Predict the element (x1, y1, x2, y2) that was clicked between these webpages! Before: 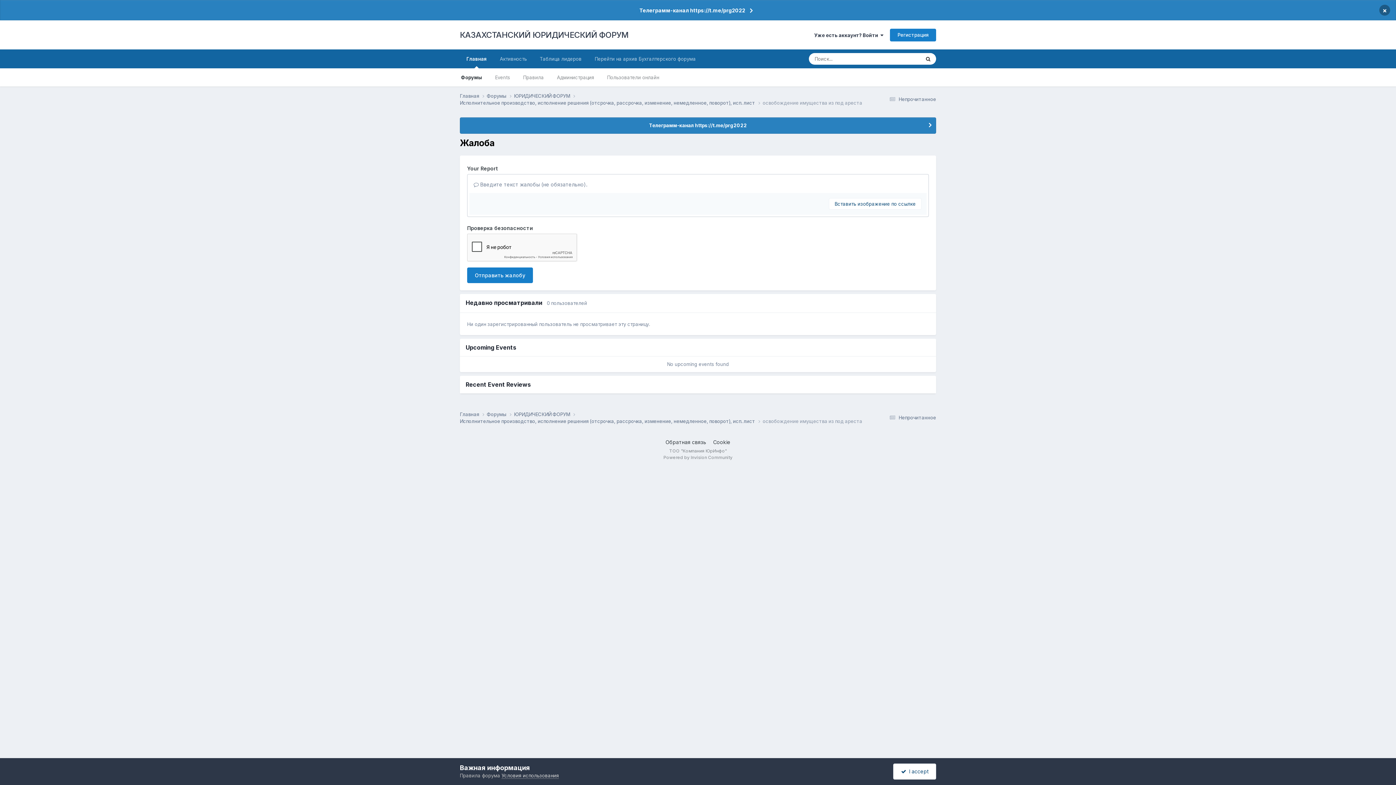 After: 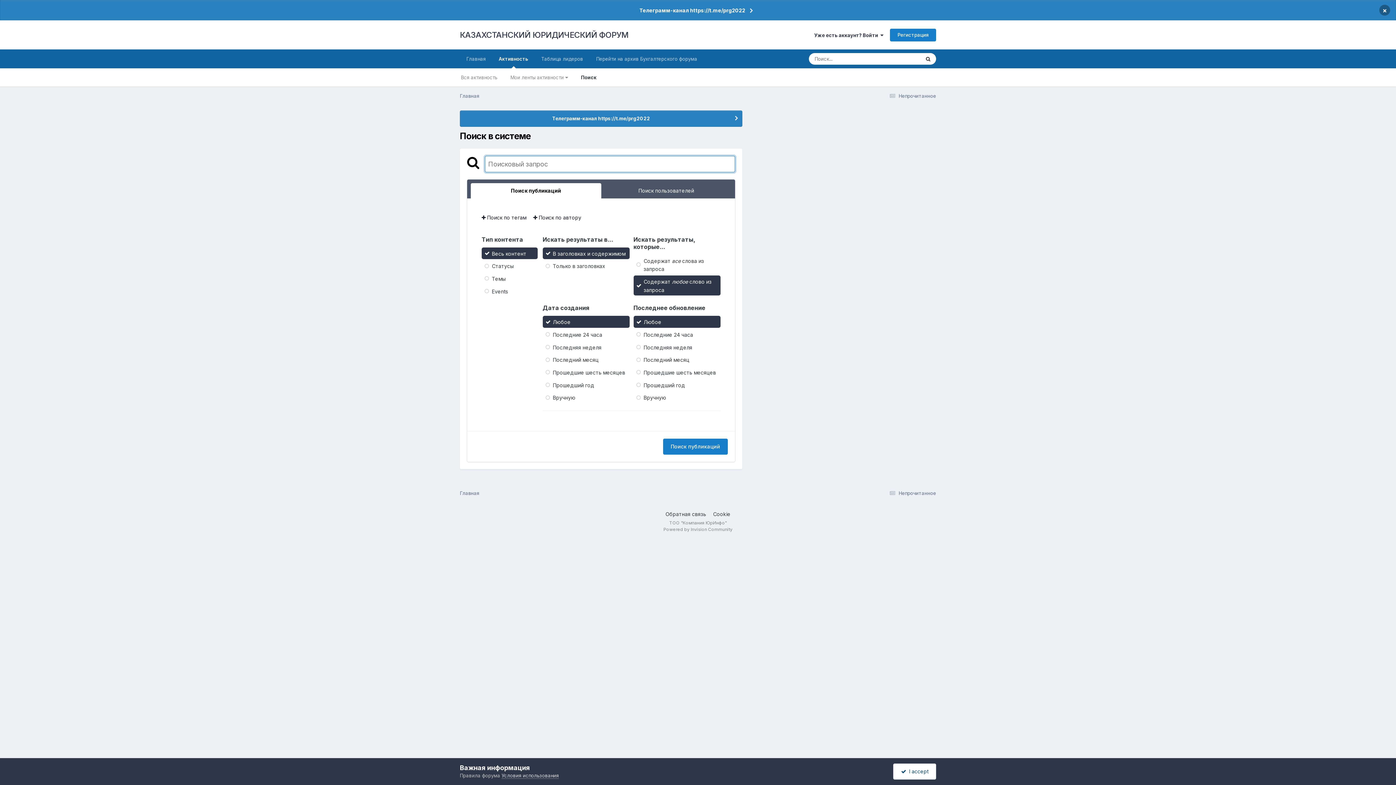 Action: label: Поиск bbox: (920, 53, 936, 64)